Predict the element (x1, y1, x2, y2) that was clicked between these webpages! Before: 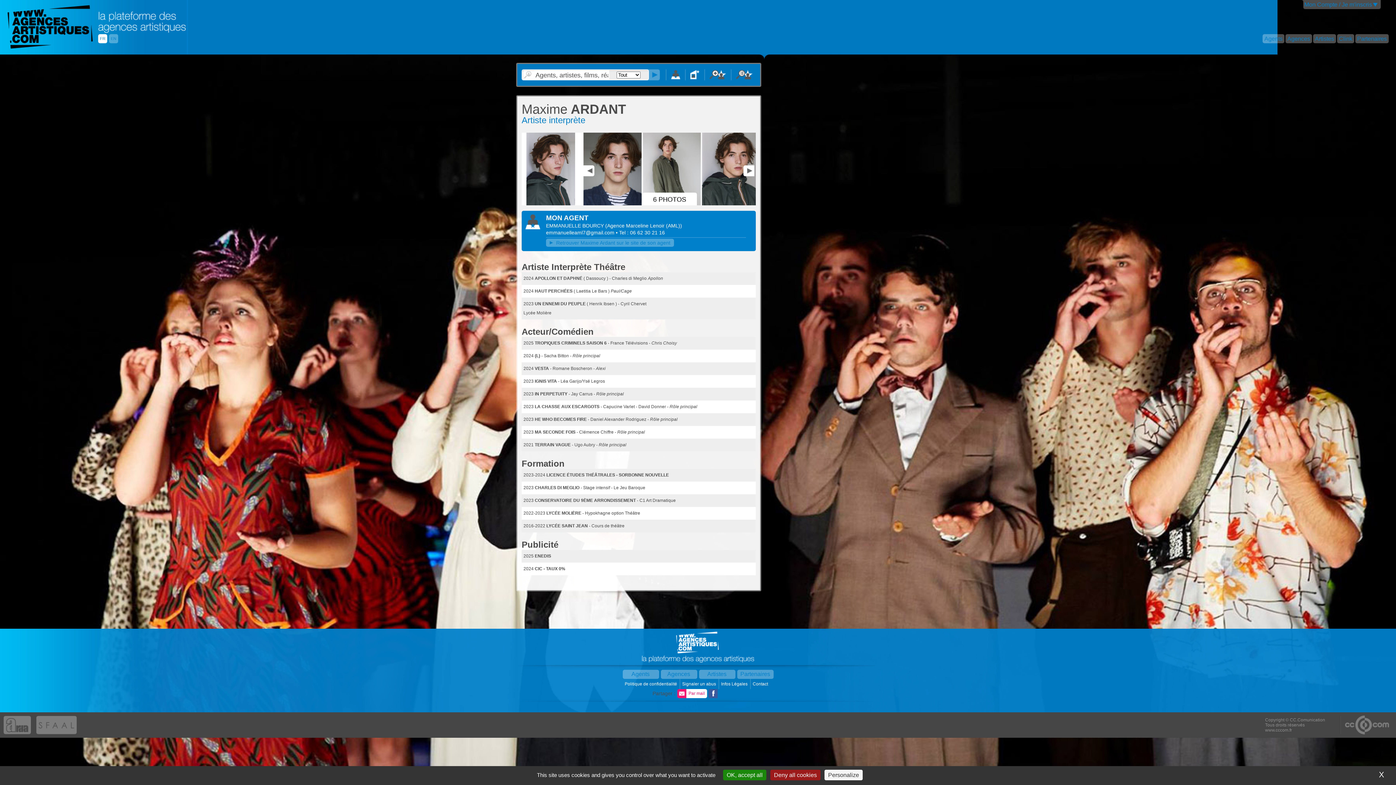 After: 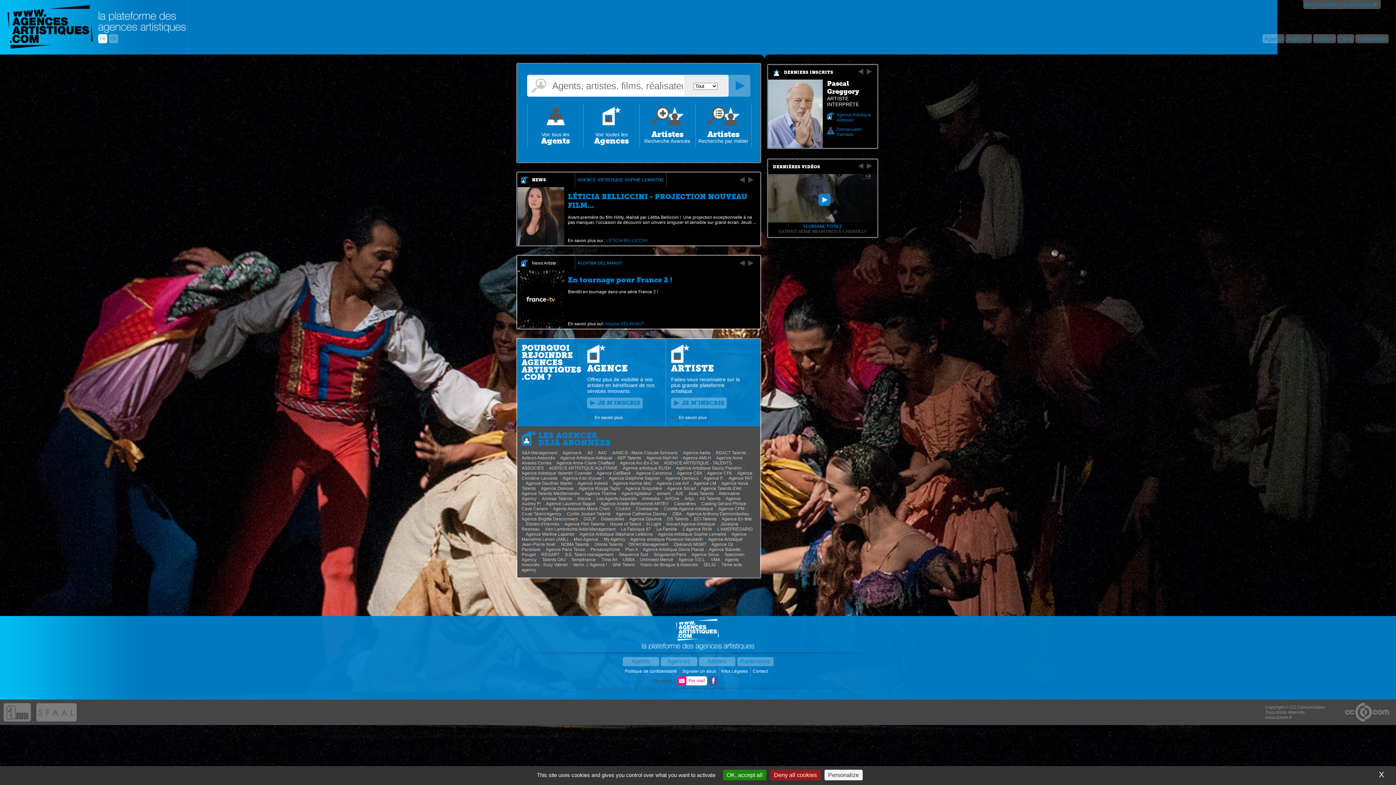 Action: bbox: (0, 0, 188, 54)